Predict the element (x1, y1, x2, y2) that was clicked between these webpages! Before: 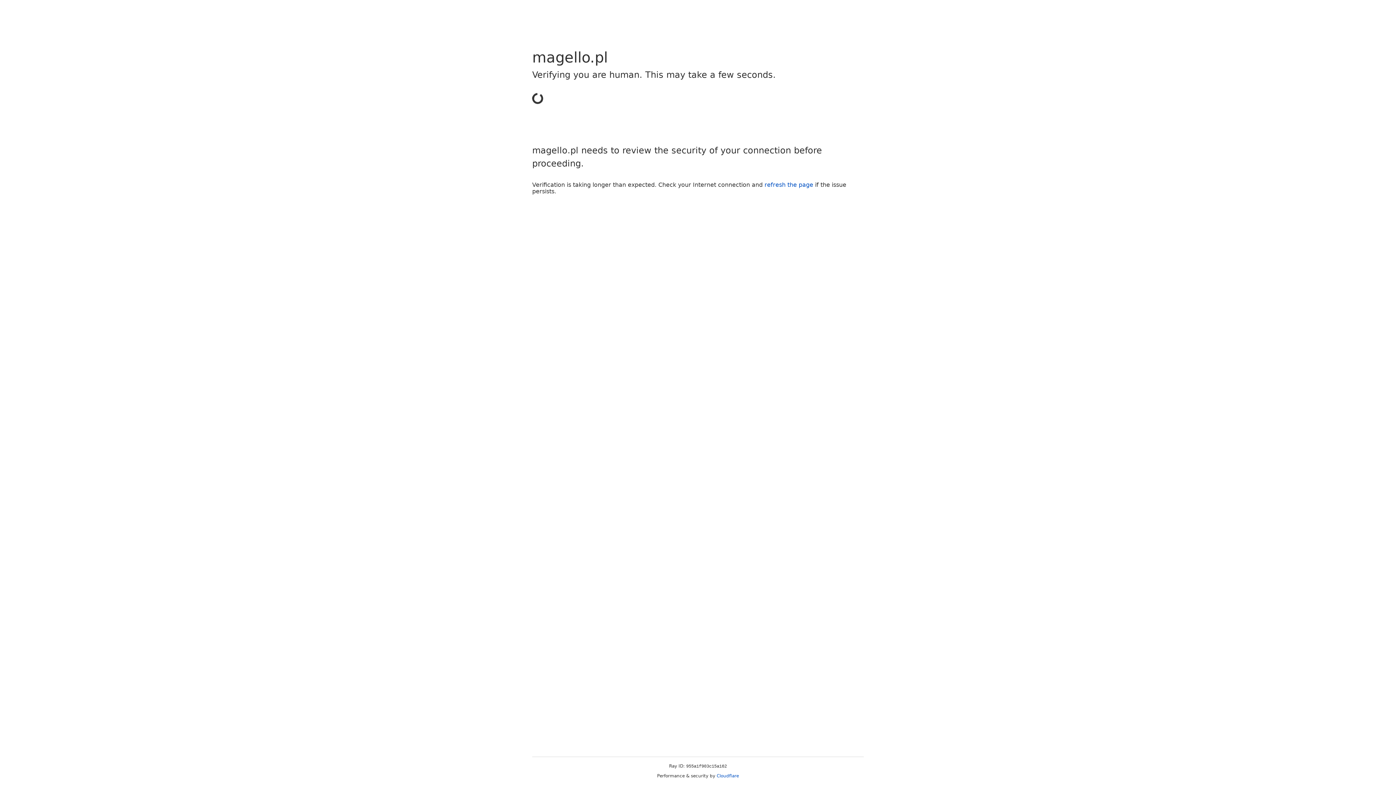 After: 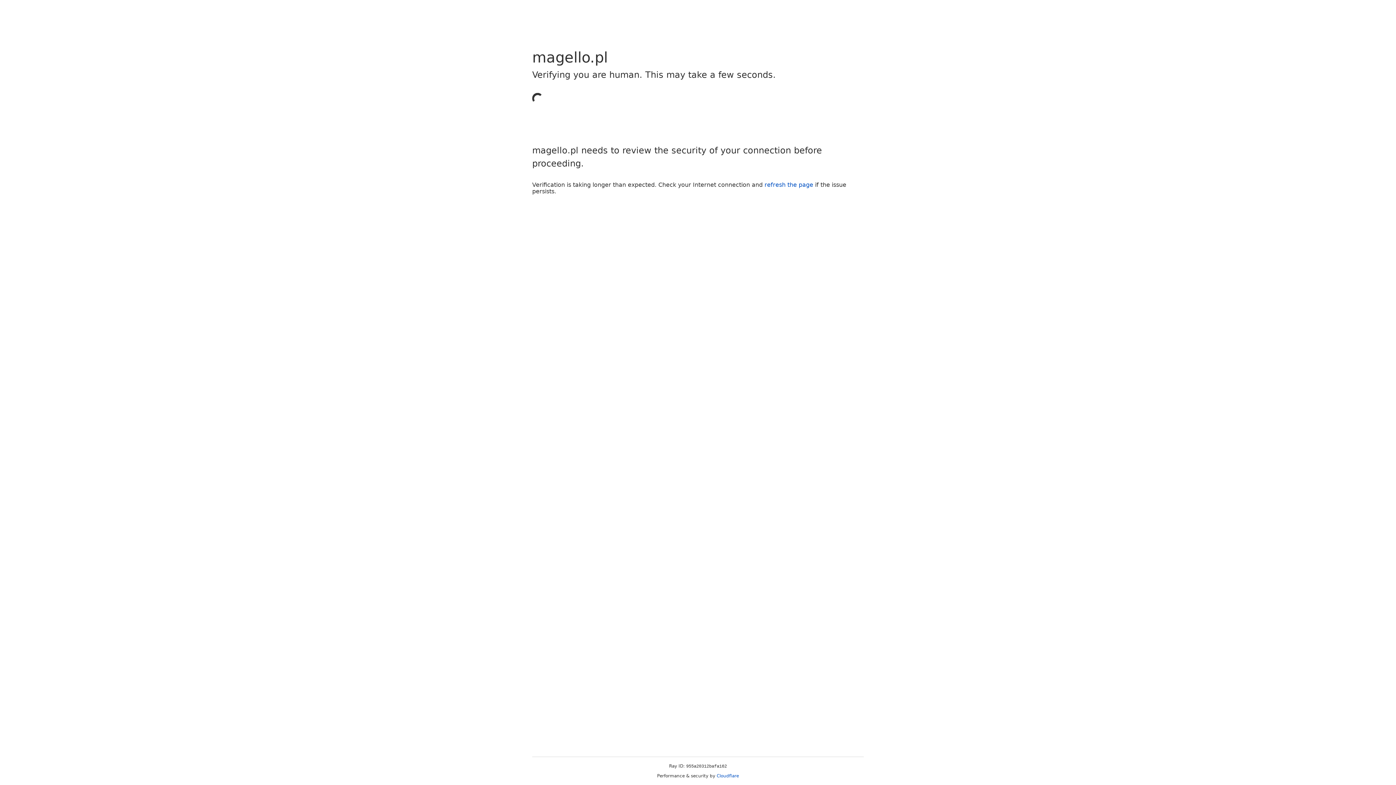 Action: label: Cloudflare bbox: (716, 773, 739, 778)